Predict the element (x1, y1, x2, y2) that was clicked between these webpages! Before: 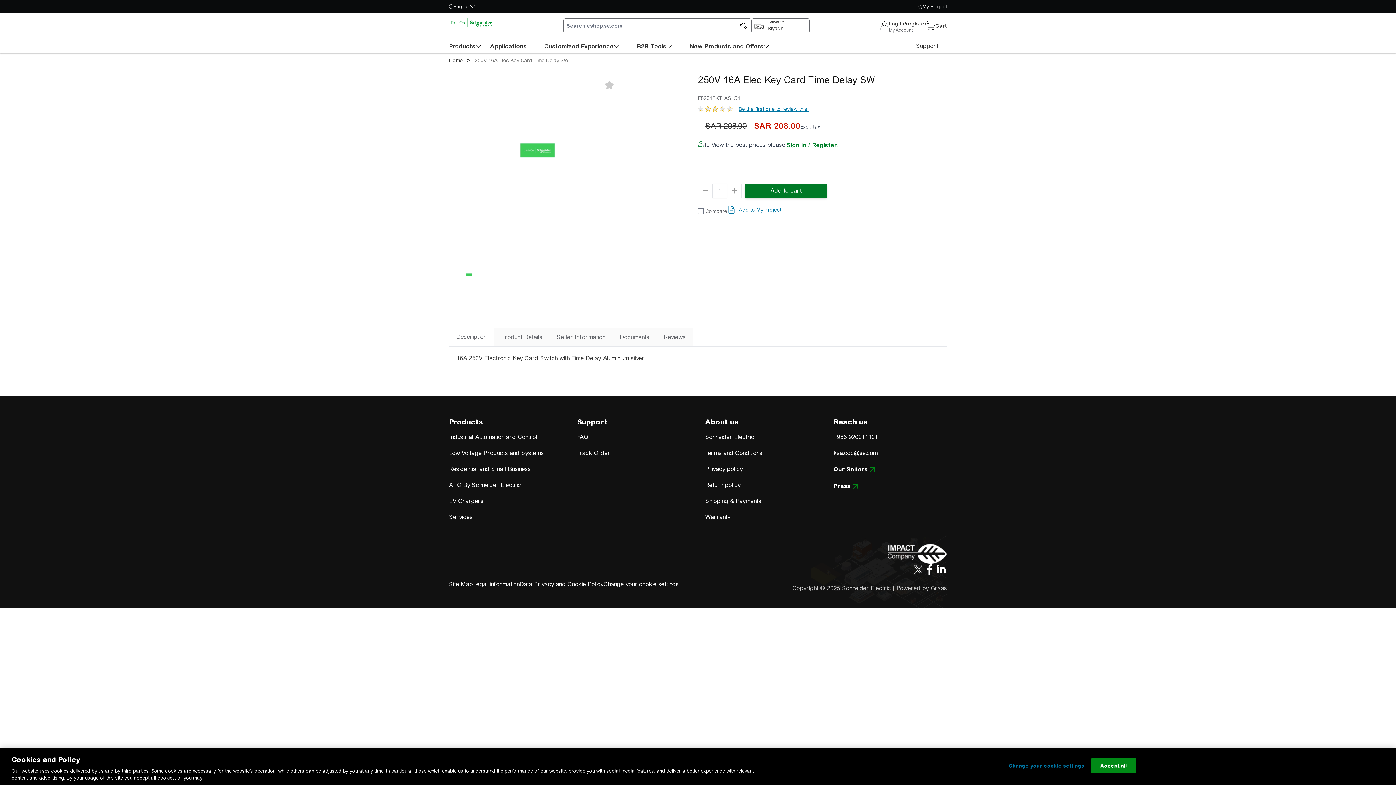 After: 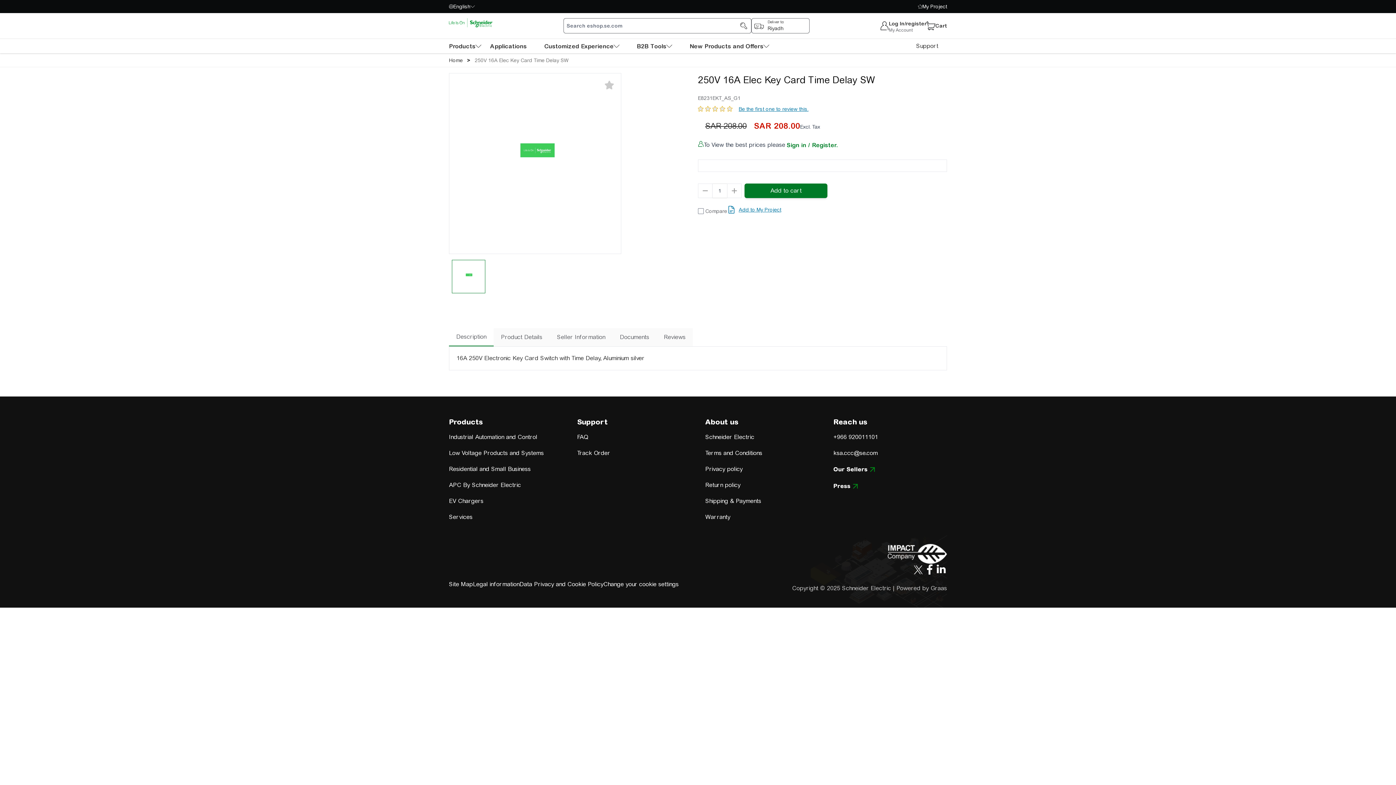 Action: bbox: (893, 627, 947, 634) label: | Powered by Graas